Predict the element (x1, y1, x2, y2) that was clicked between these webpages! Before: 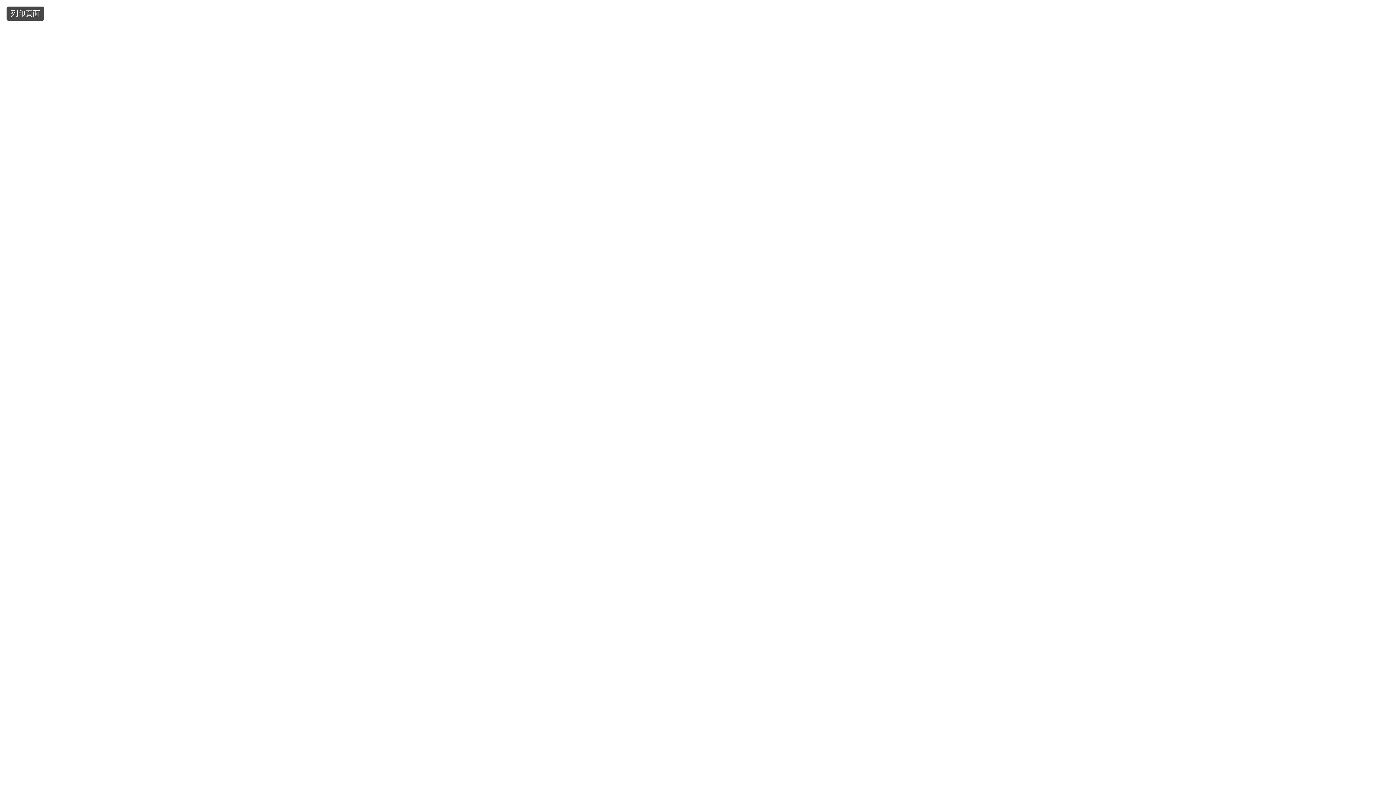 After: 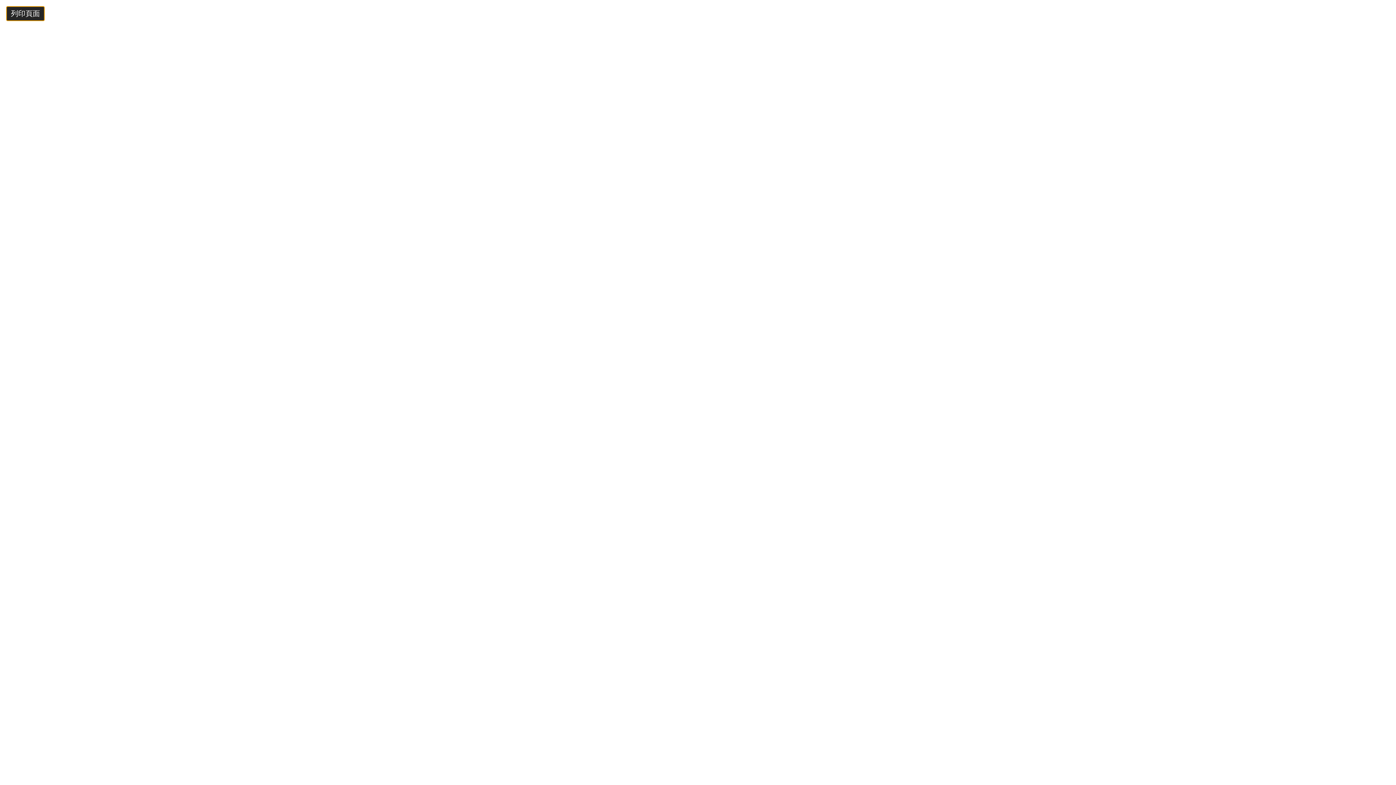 Action: label: 列印頁面 bbox: (6, 6, 44, 20)